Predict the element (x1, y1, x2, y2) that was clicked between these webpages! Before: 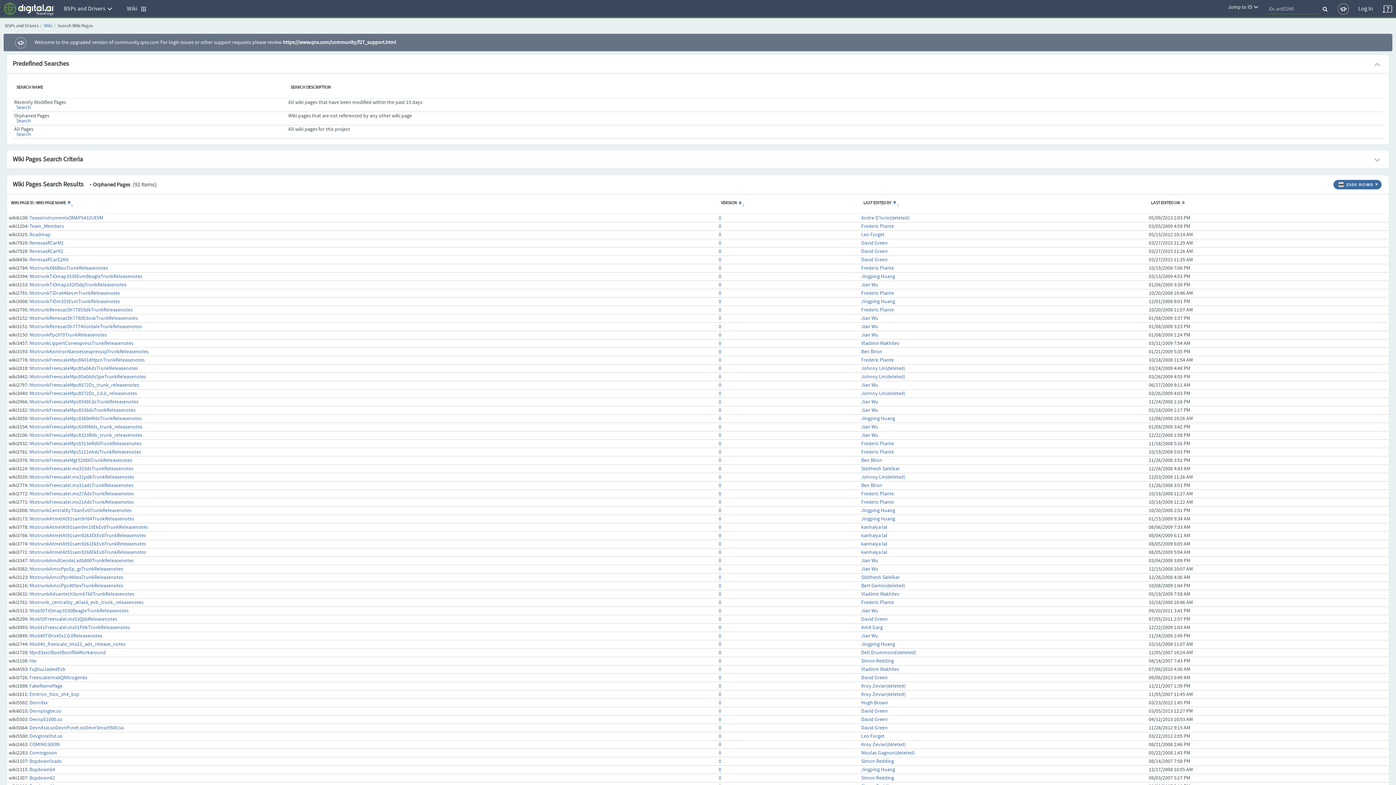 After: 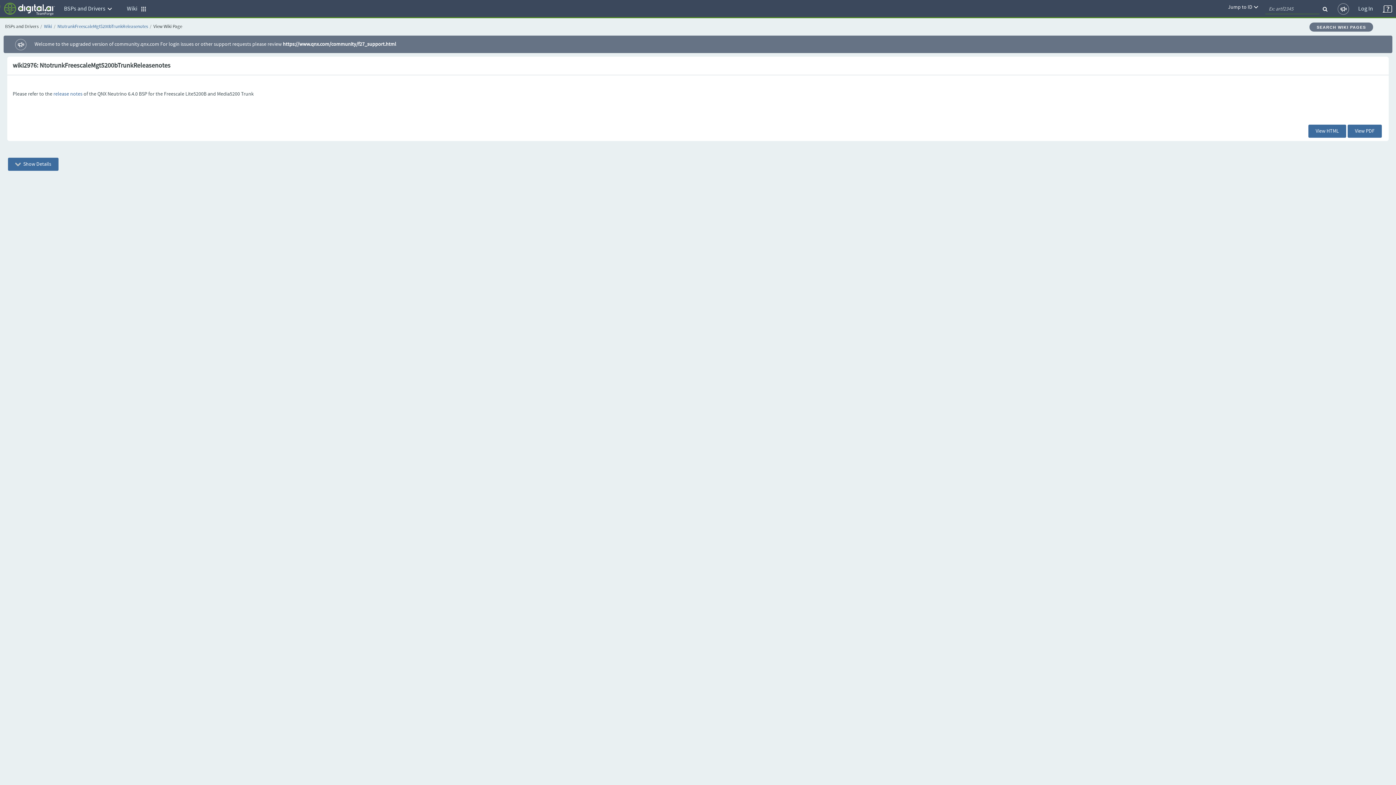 Action: label: NtotrunkFreescaleMgt5200bTrunkReleasenotes bbox: (29, 457, 132, 464)